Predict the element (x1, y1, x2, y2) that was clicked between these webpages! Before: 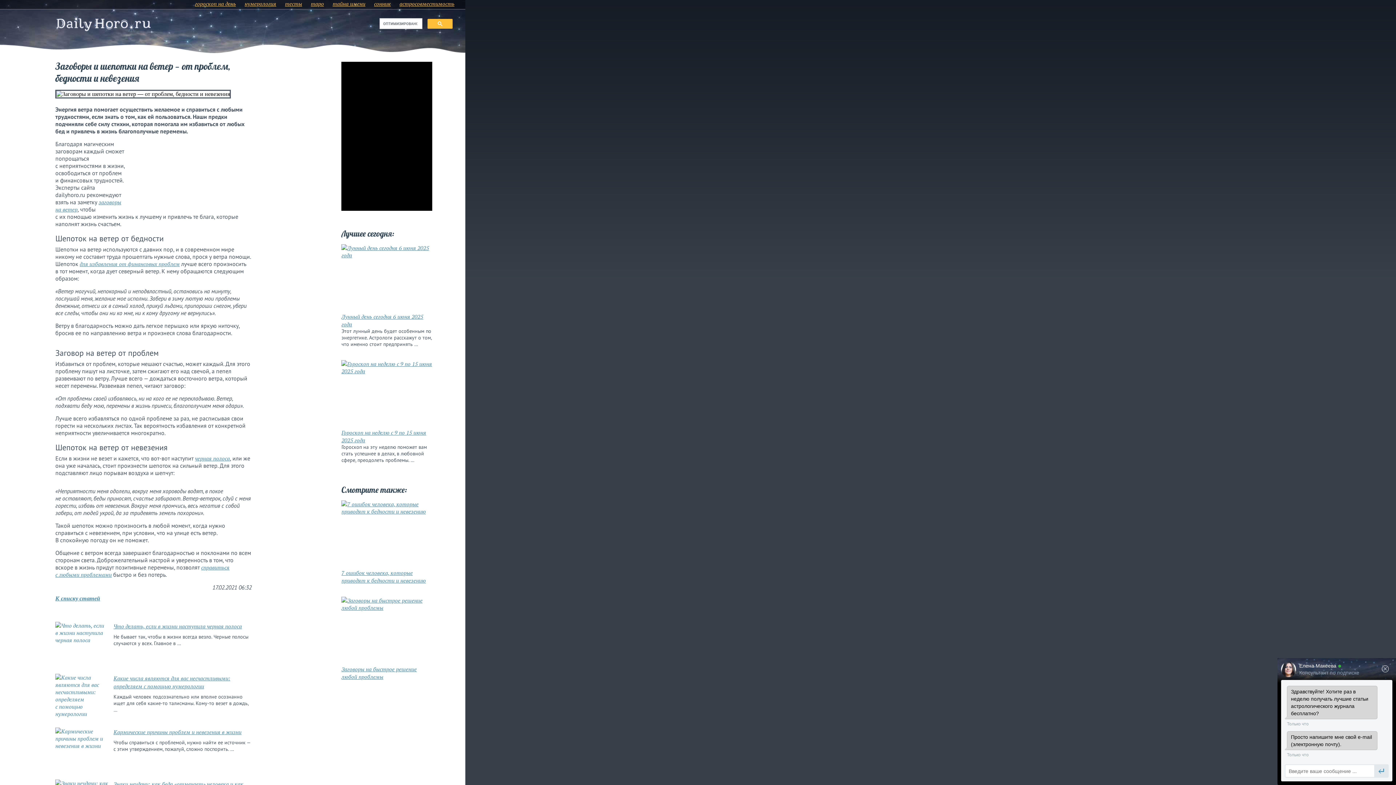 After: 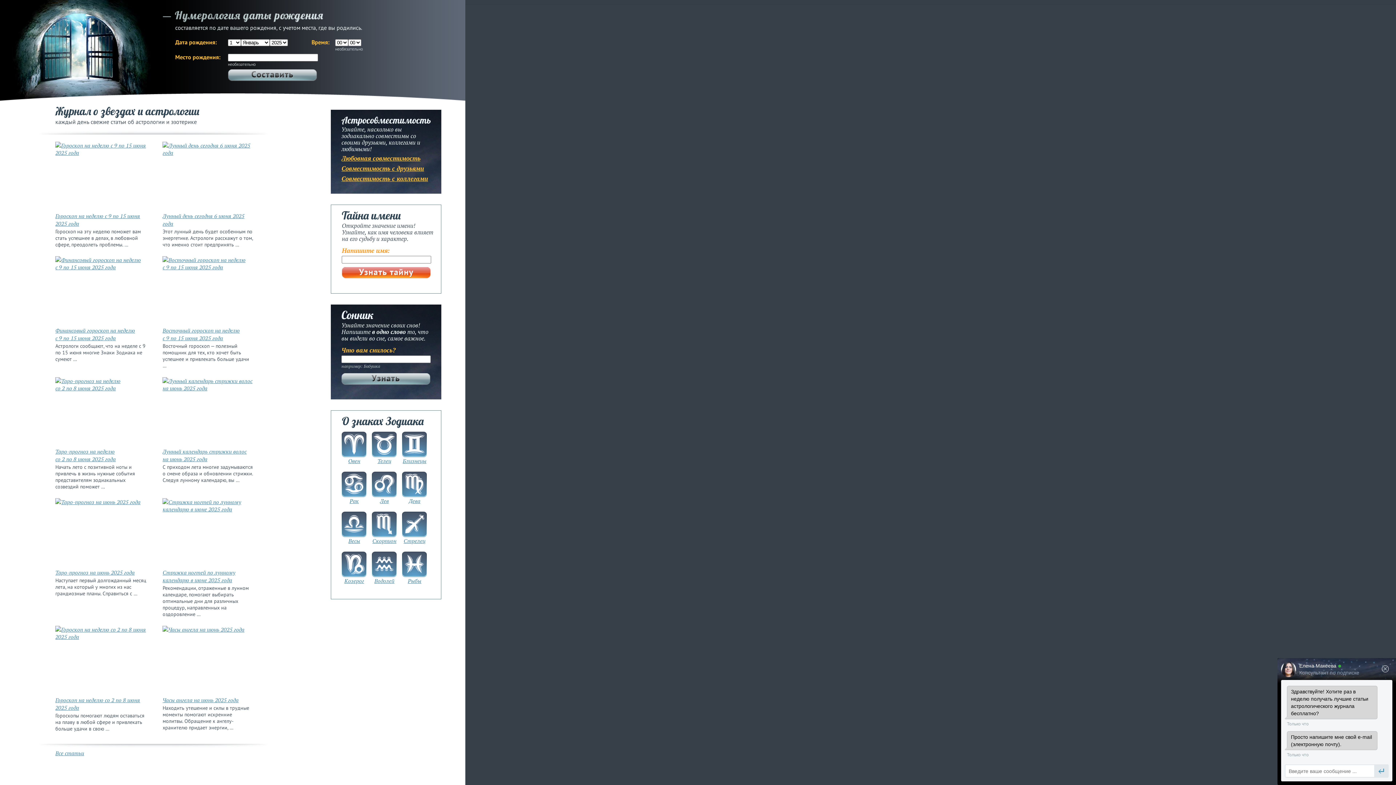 Action: label: нумерология bbox: (237, 0, 276, 7)